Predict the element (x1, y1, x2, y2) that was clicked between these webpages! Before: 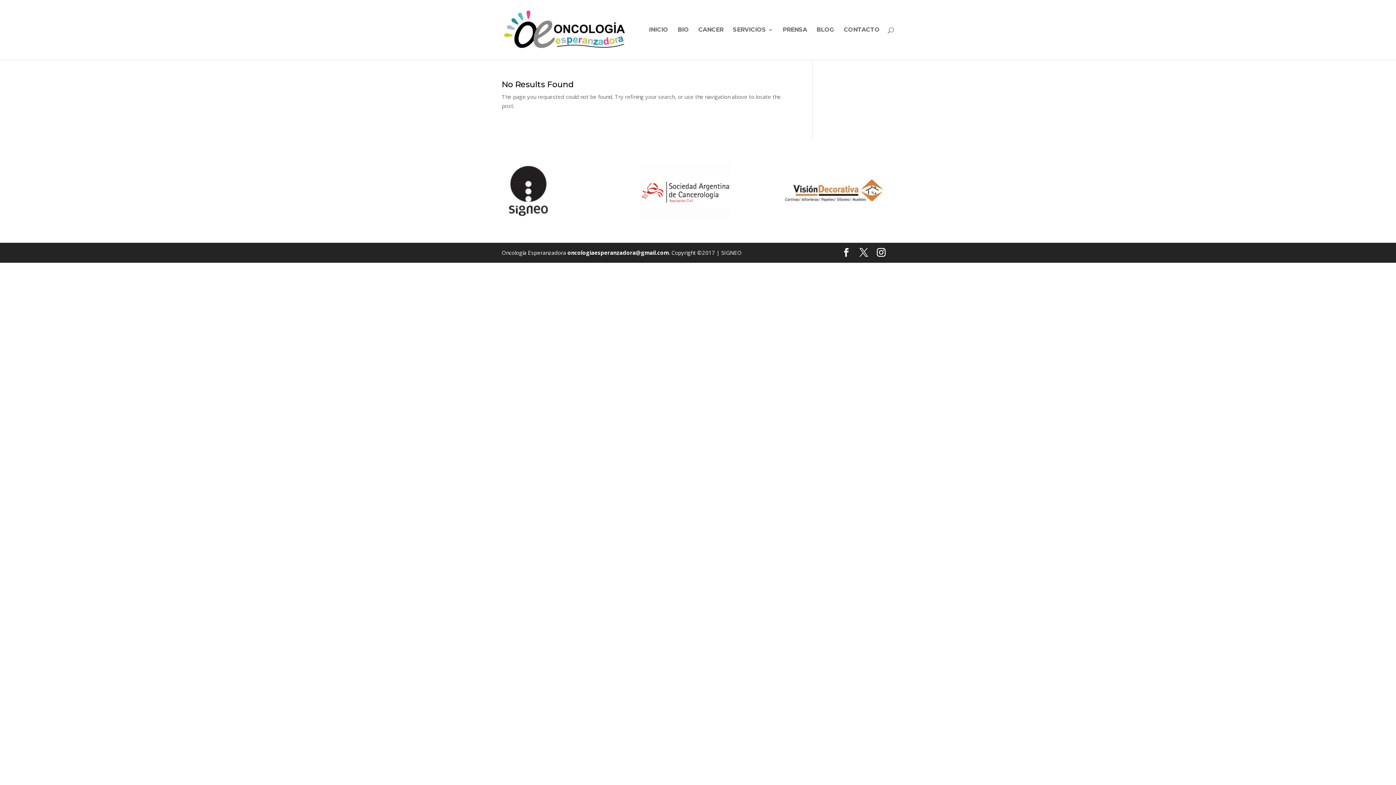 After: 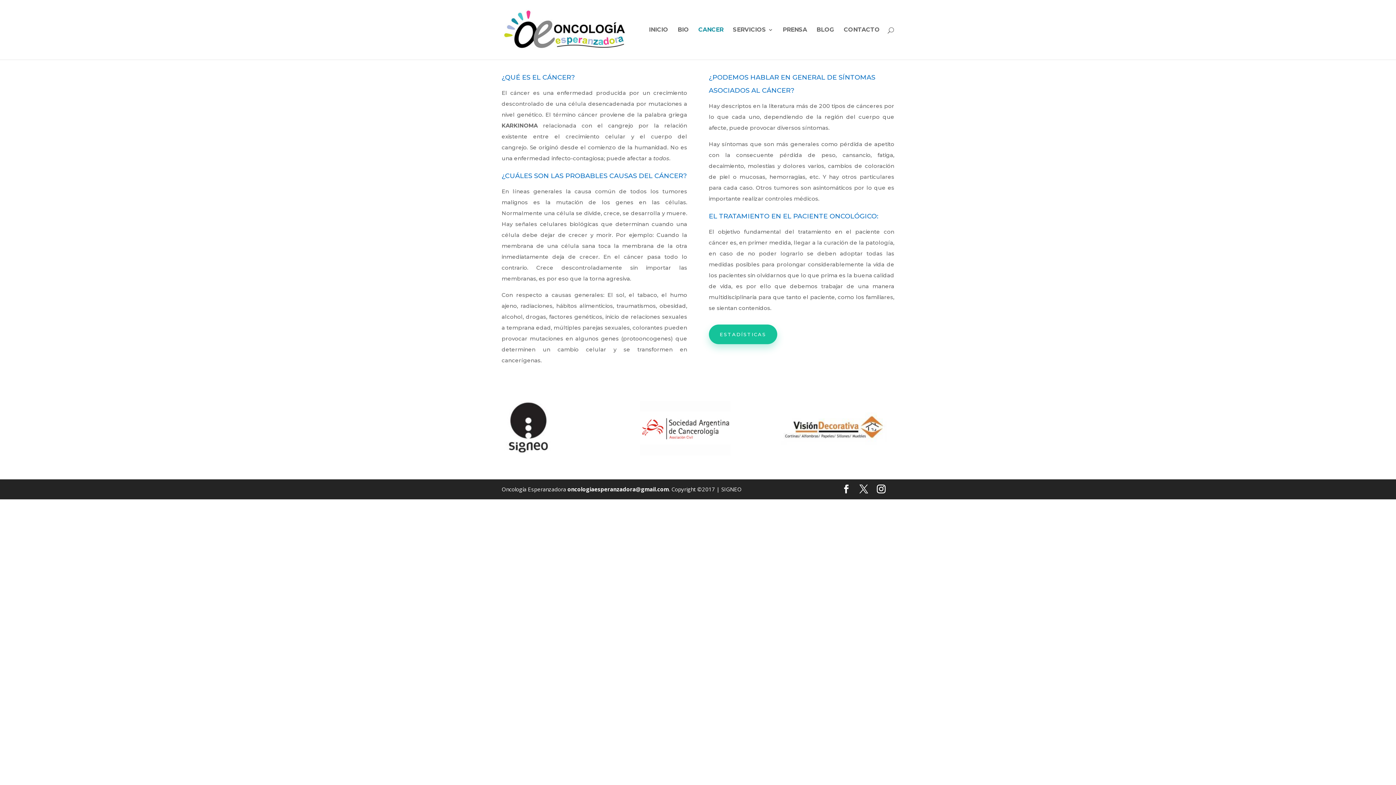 Action: bbox: (698, 27, 723, 59) label: CANCER